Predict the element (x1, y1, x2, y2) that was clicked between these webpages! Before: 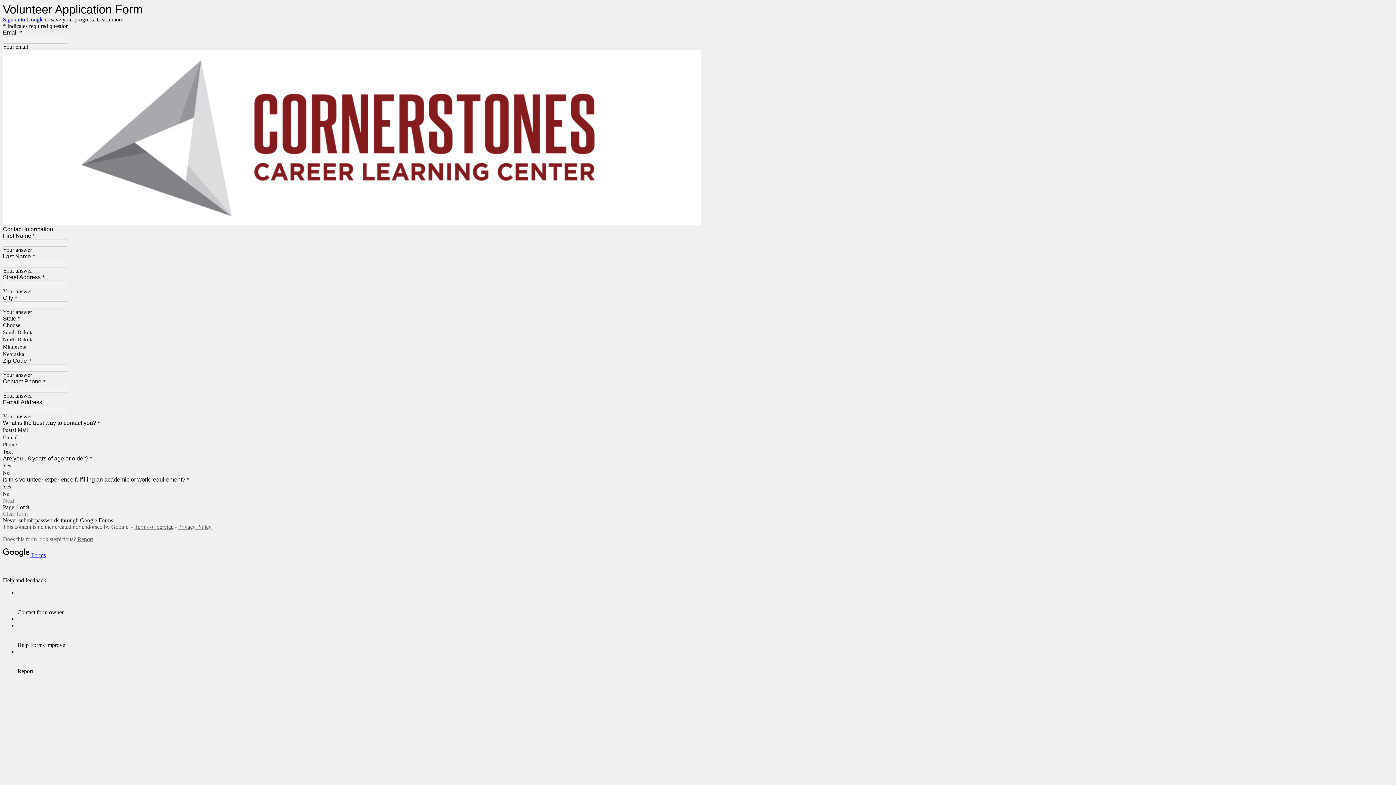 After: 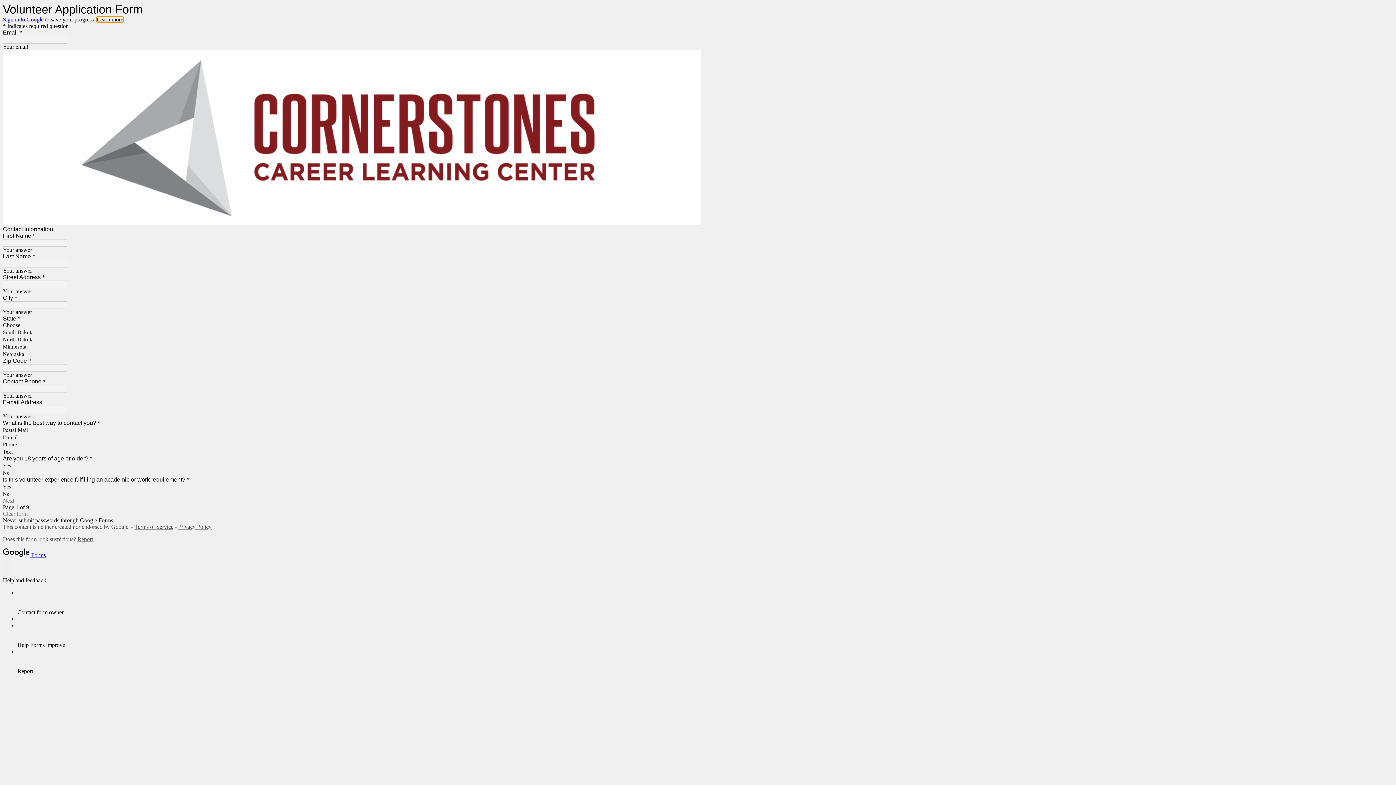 Action: bbox: (96, 16, 123, 22) label: Learn more